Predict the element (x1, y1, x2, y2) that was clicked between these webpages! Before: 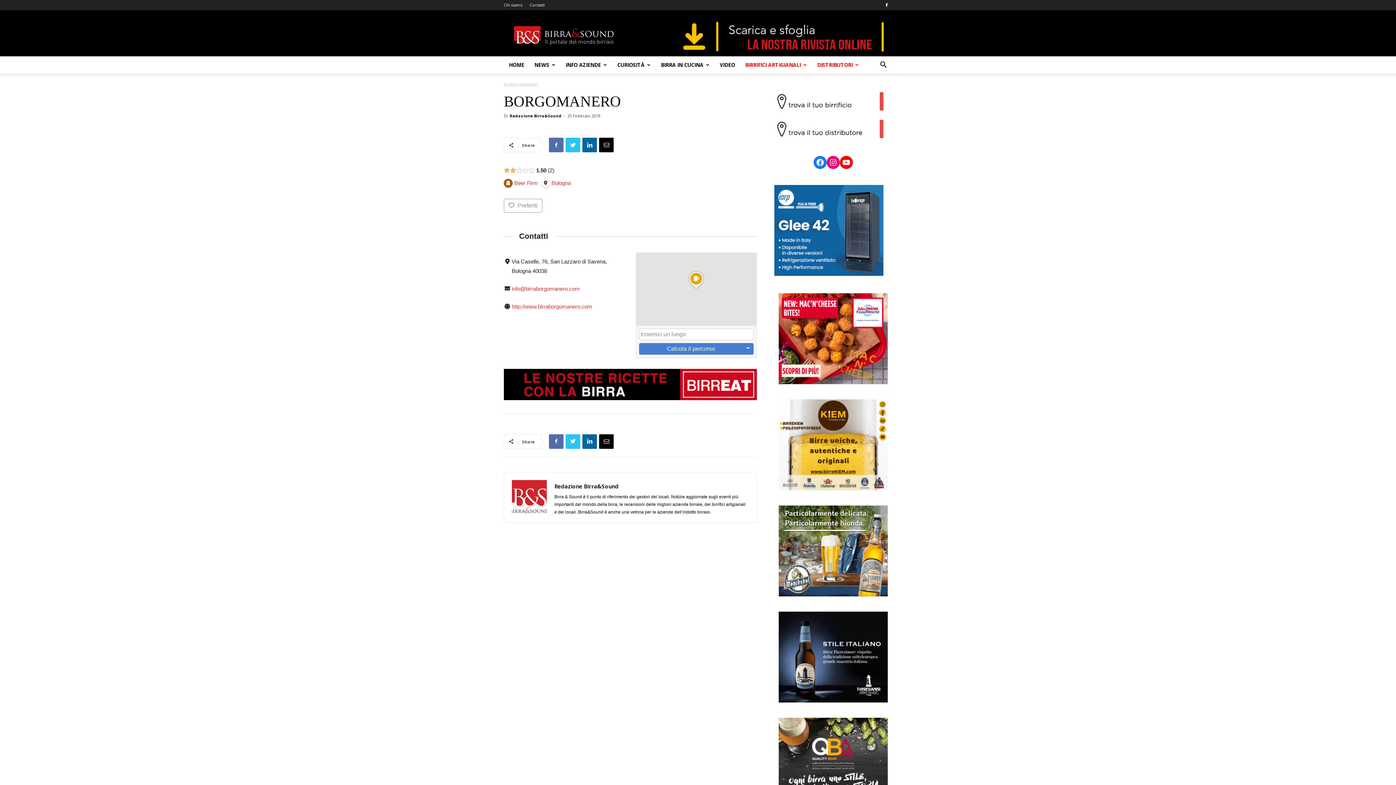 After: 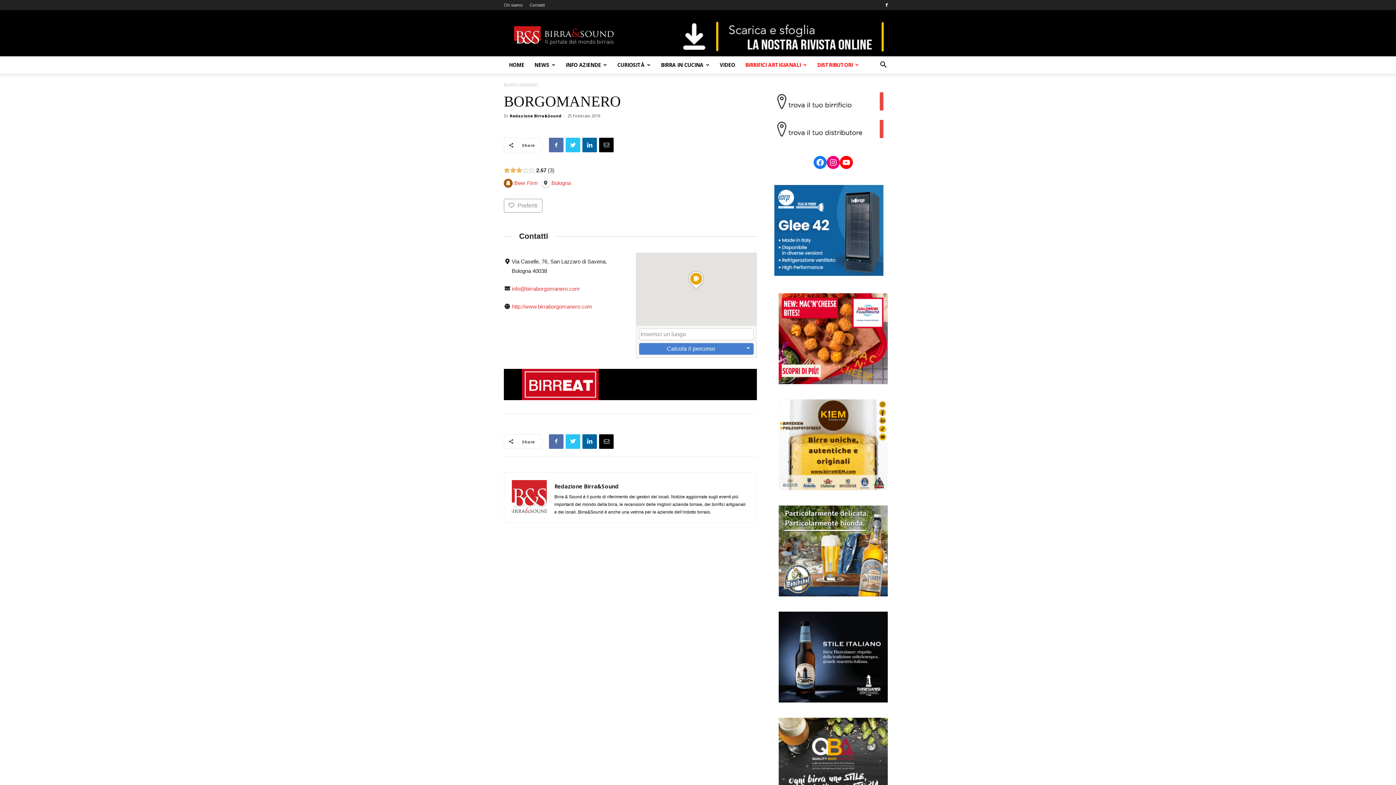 Action: bbox: (528, 167, 534, 173)